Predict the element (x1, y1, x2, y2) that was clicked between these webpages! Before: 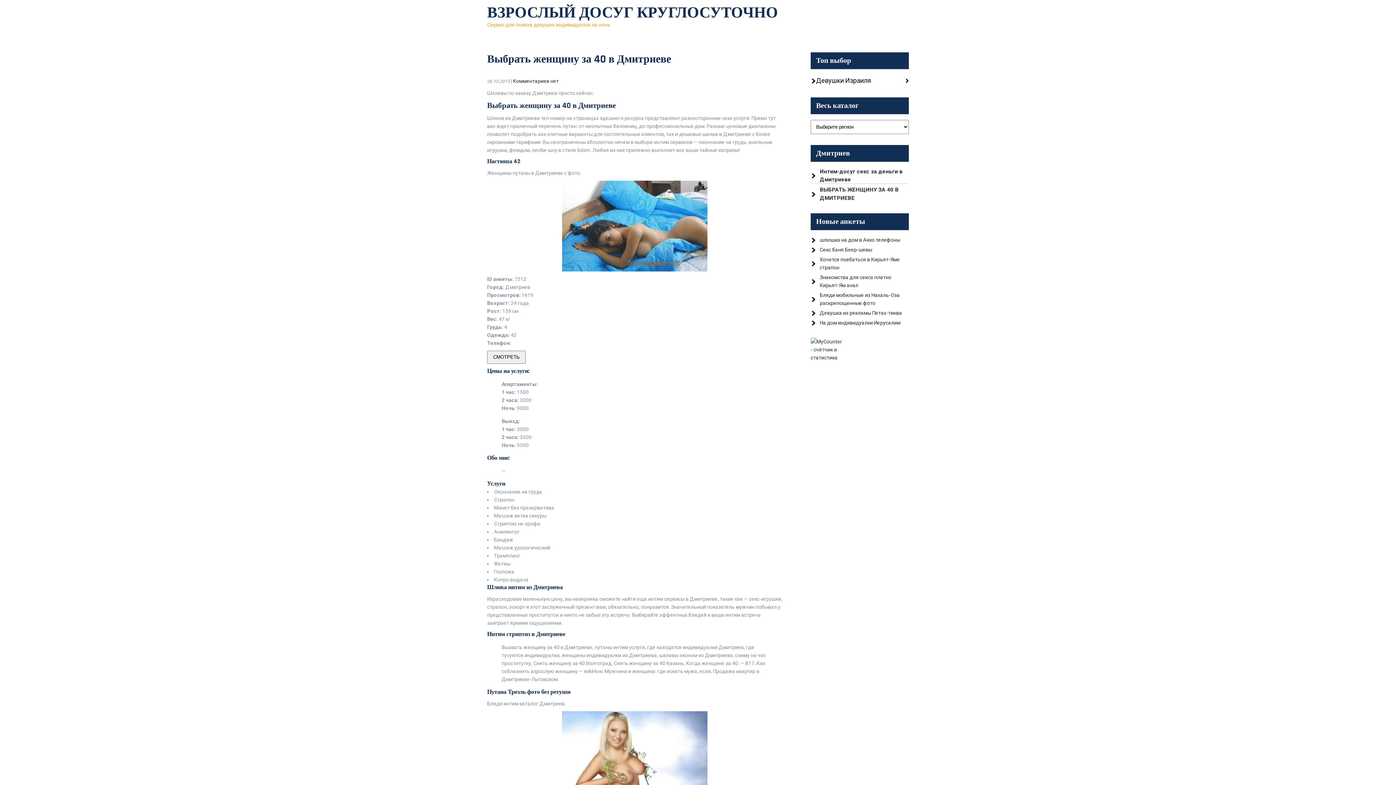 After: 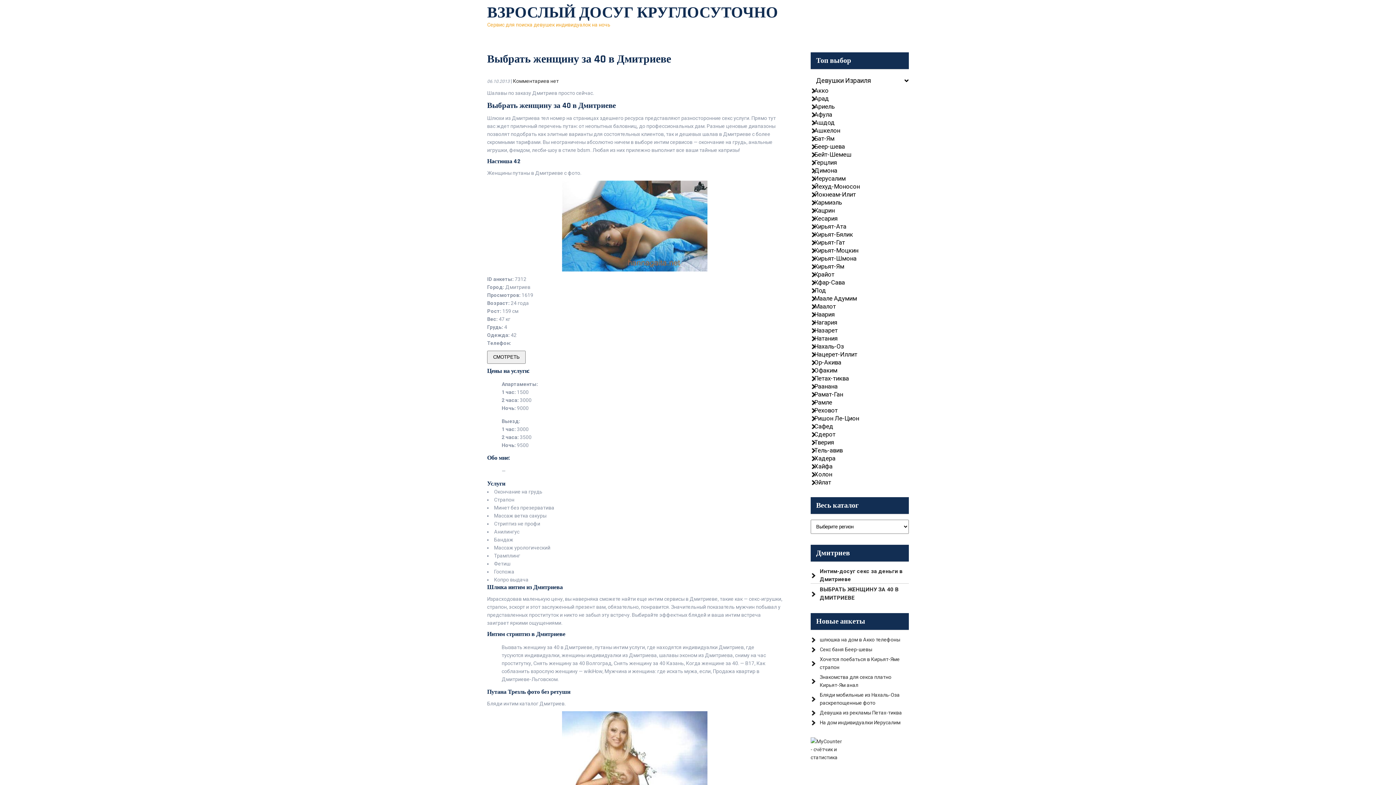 Action: label: Девушки Израиля bbox: (816, 76, 871, 84)